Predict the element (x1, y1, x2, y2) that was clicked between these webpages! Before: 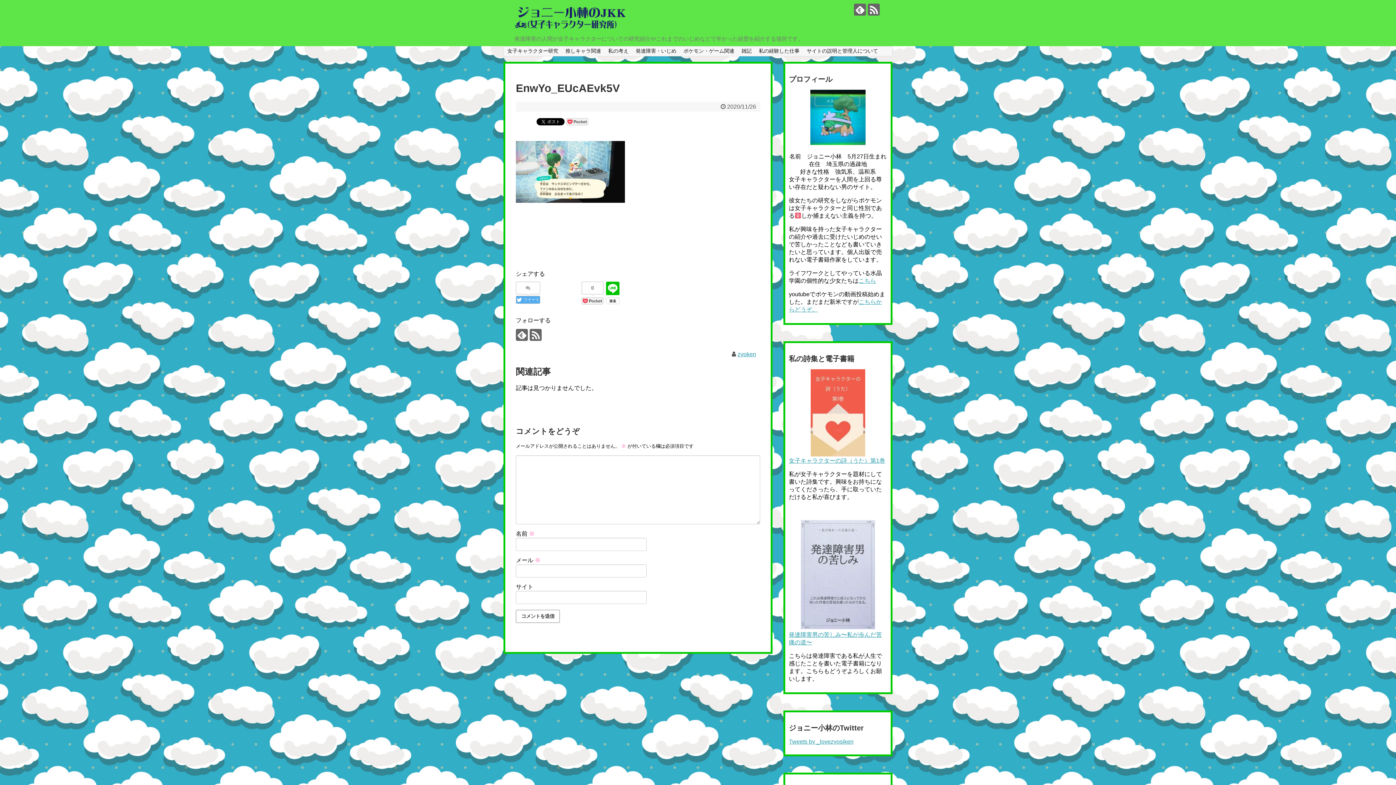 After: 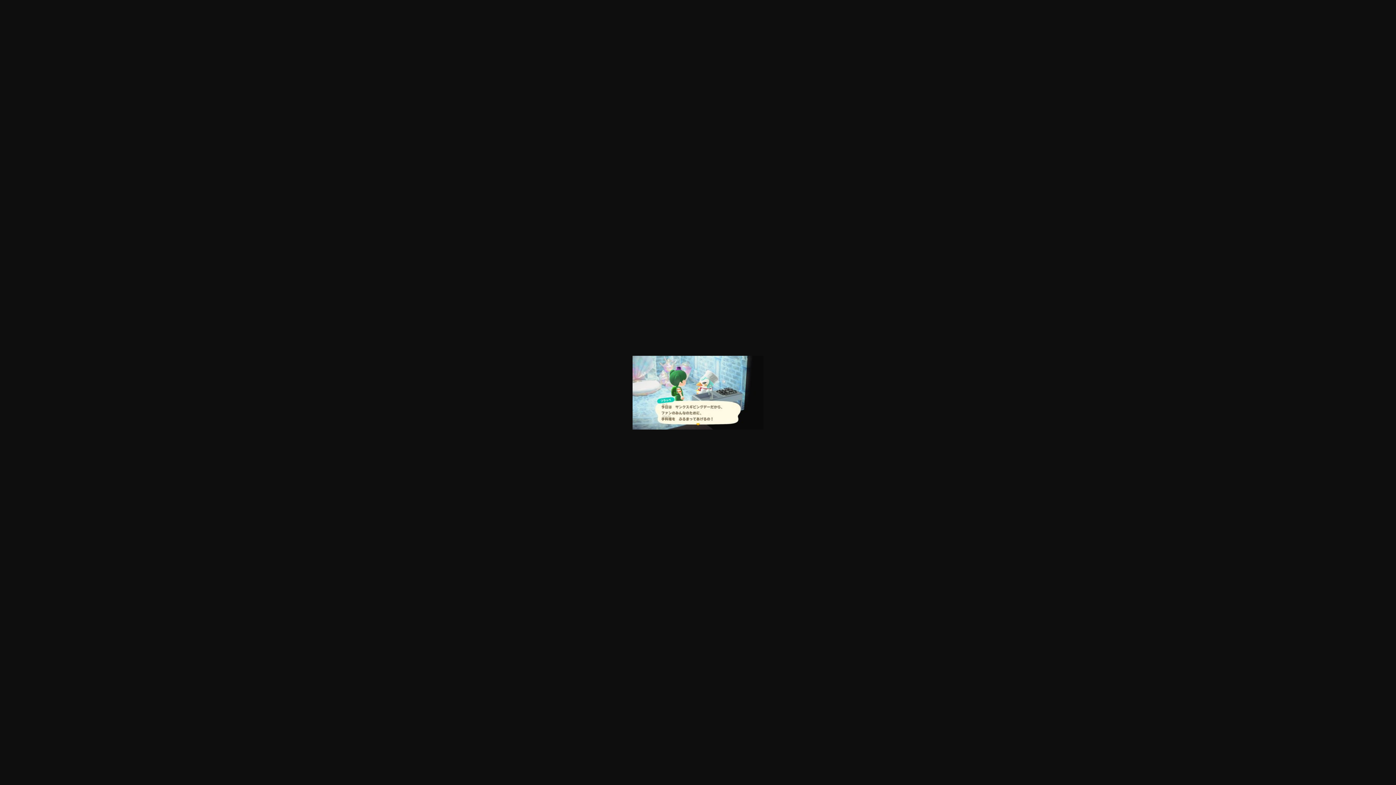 Action: bbox: (516, 197, 625, 203)